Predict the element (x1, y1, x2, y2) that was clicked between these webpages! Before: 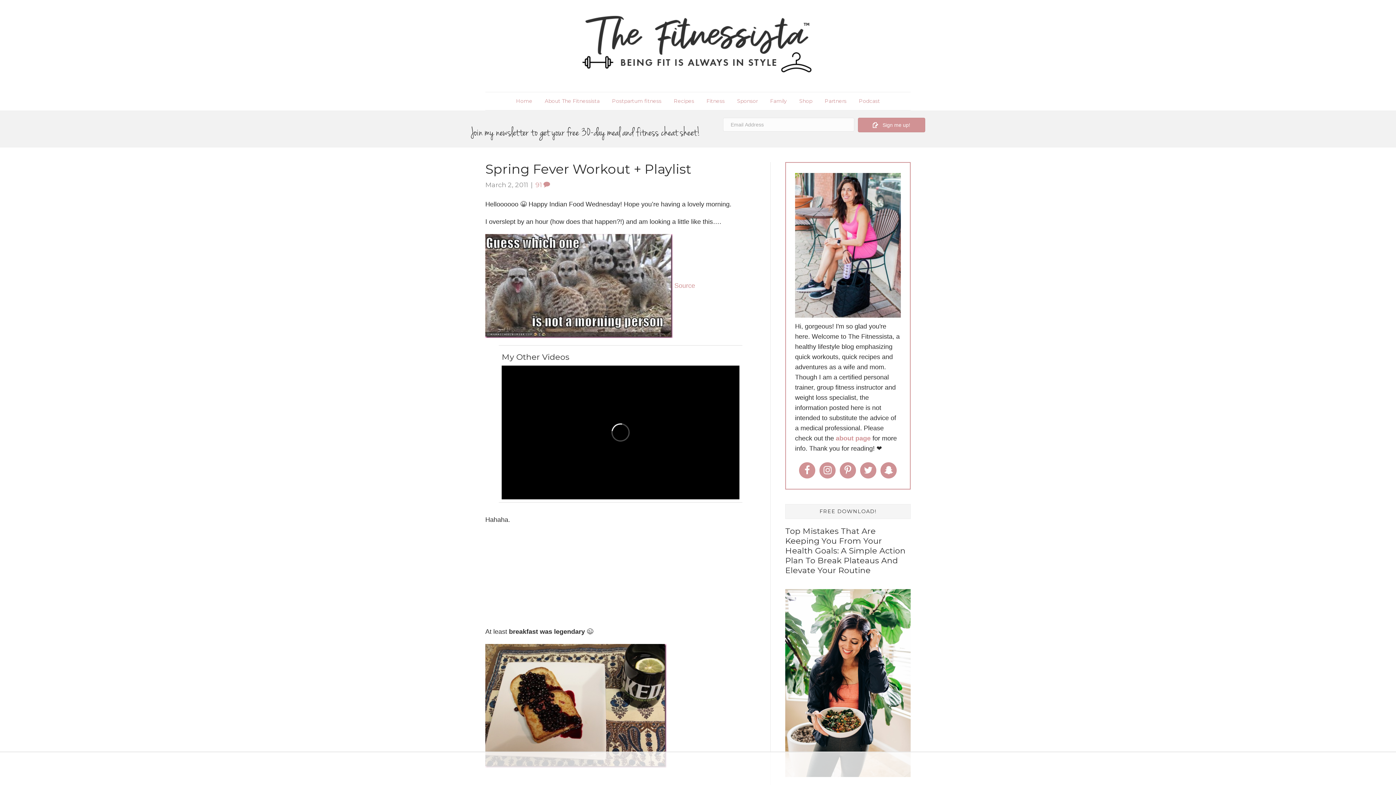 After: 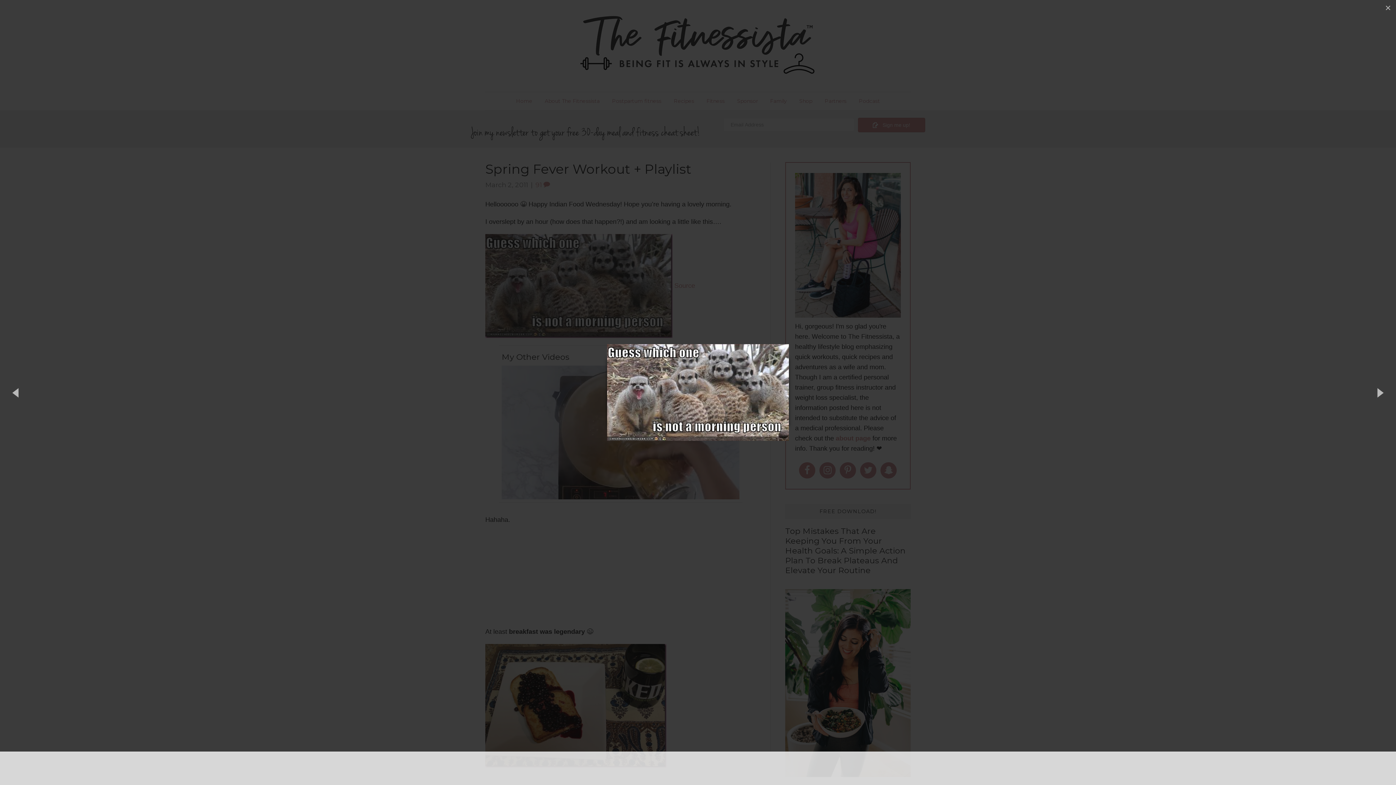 Action: bbox: (485, 279, 672, 287)